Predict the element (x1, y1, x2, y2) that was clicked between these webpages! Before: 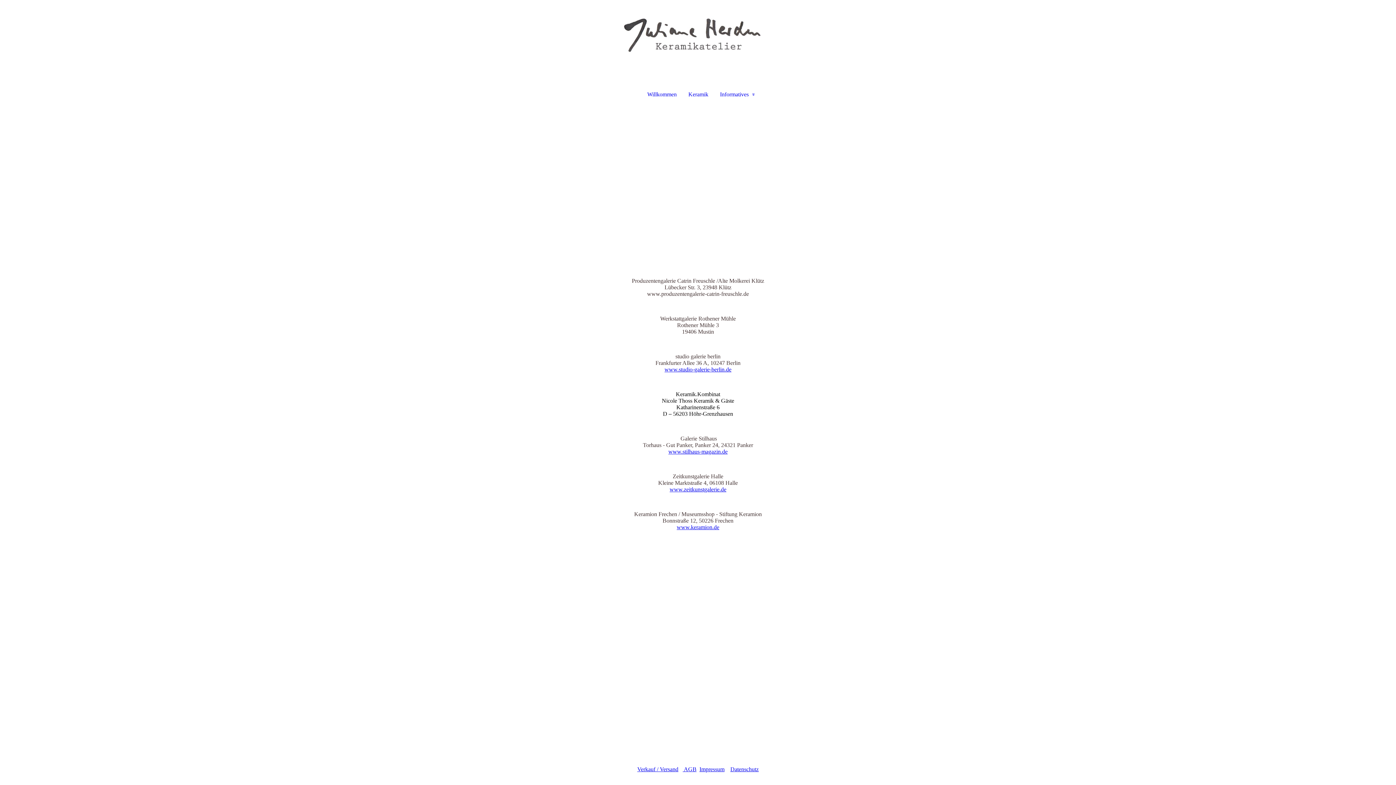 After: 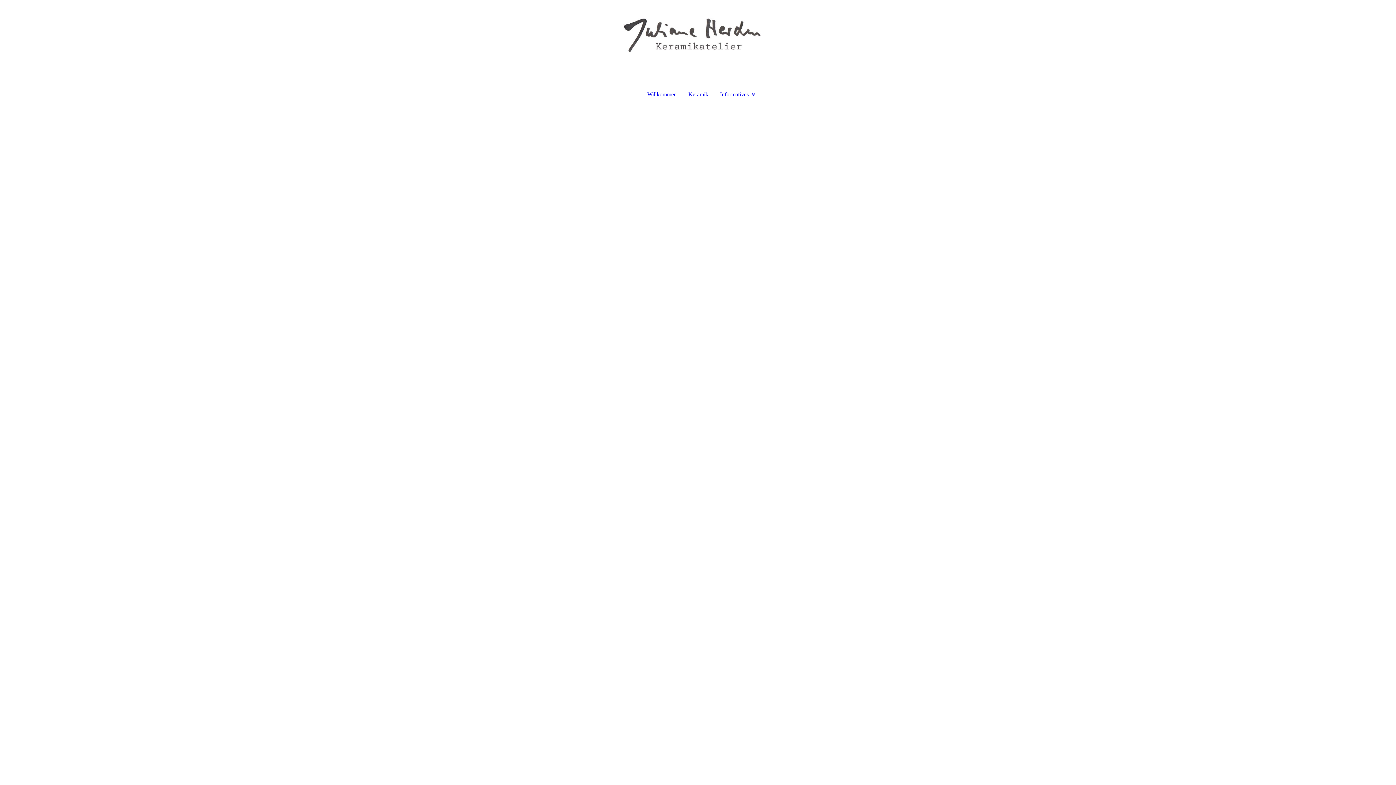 Action: label: Keramik bbox: (682, 89, 714, 99)